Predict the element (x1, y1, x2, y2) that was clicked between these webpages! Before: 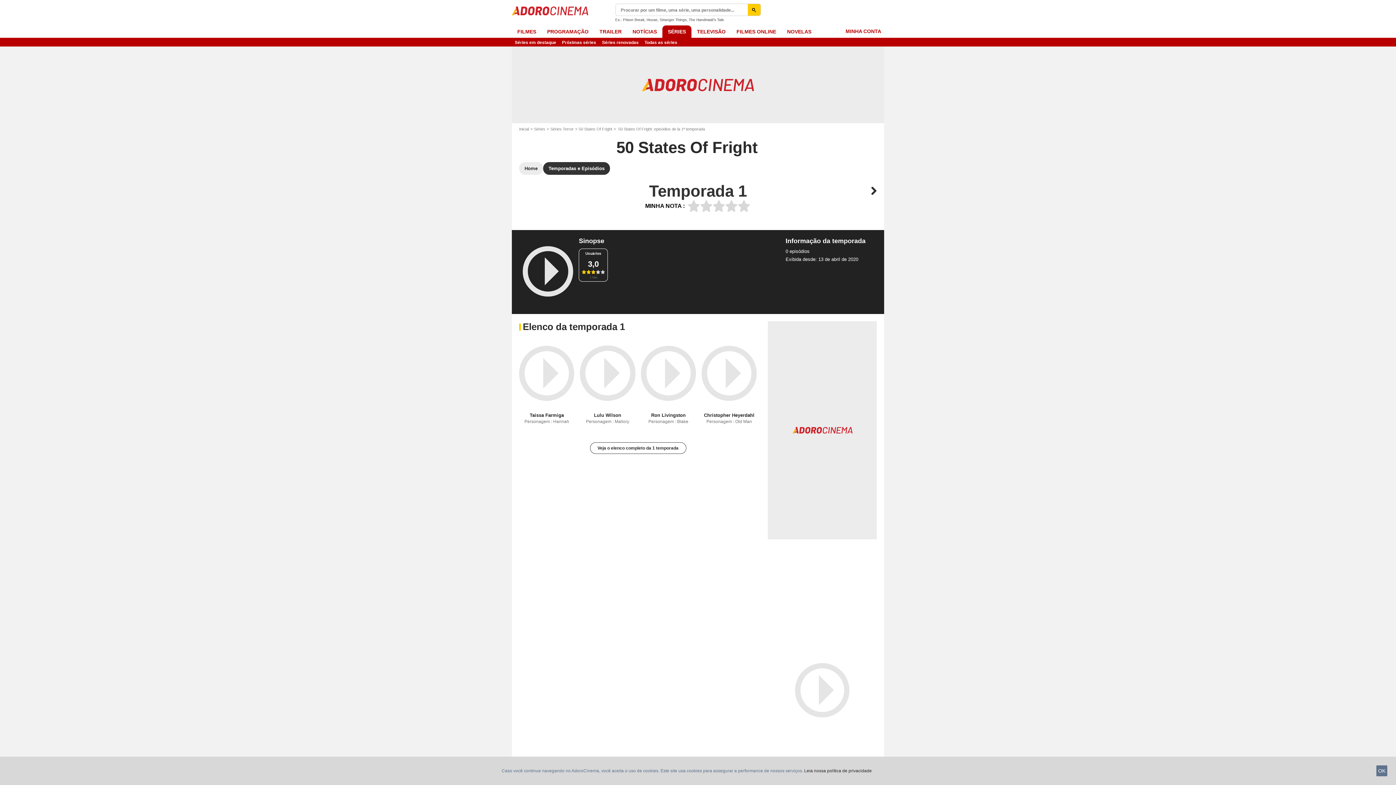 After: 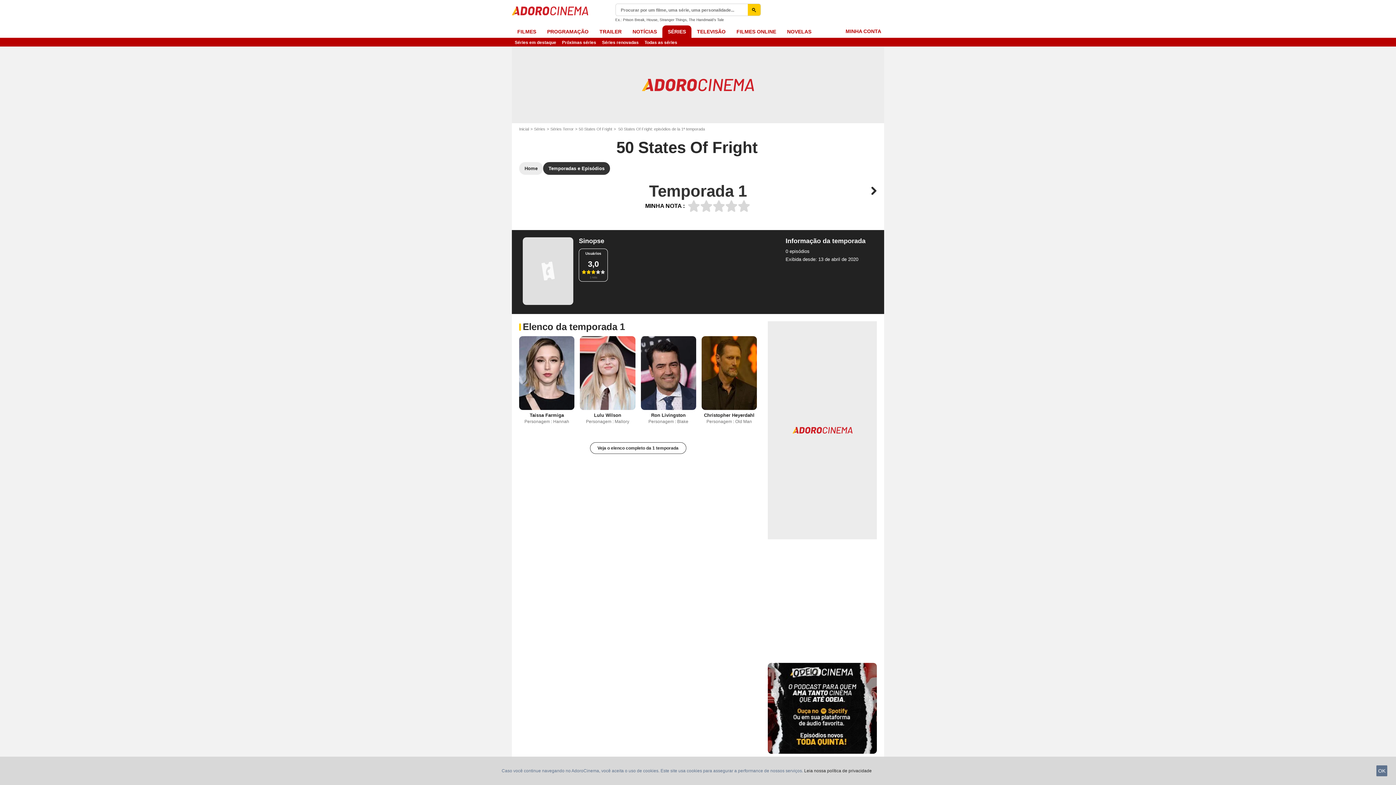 Action: bbox: (768, 687, 877, 692)